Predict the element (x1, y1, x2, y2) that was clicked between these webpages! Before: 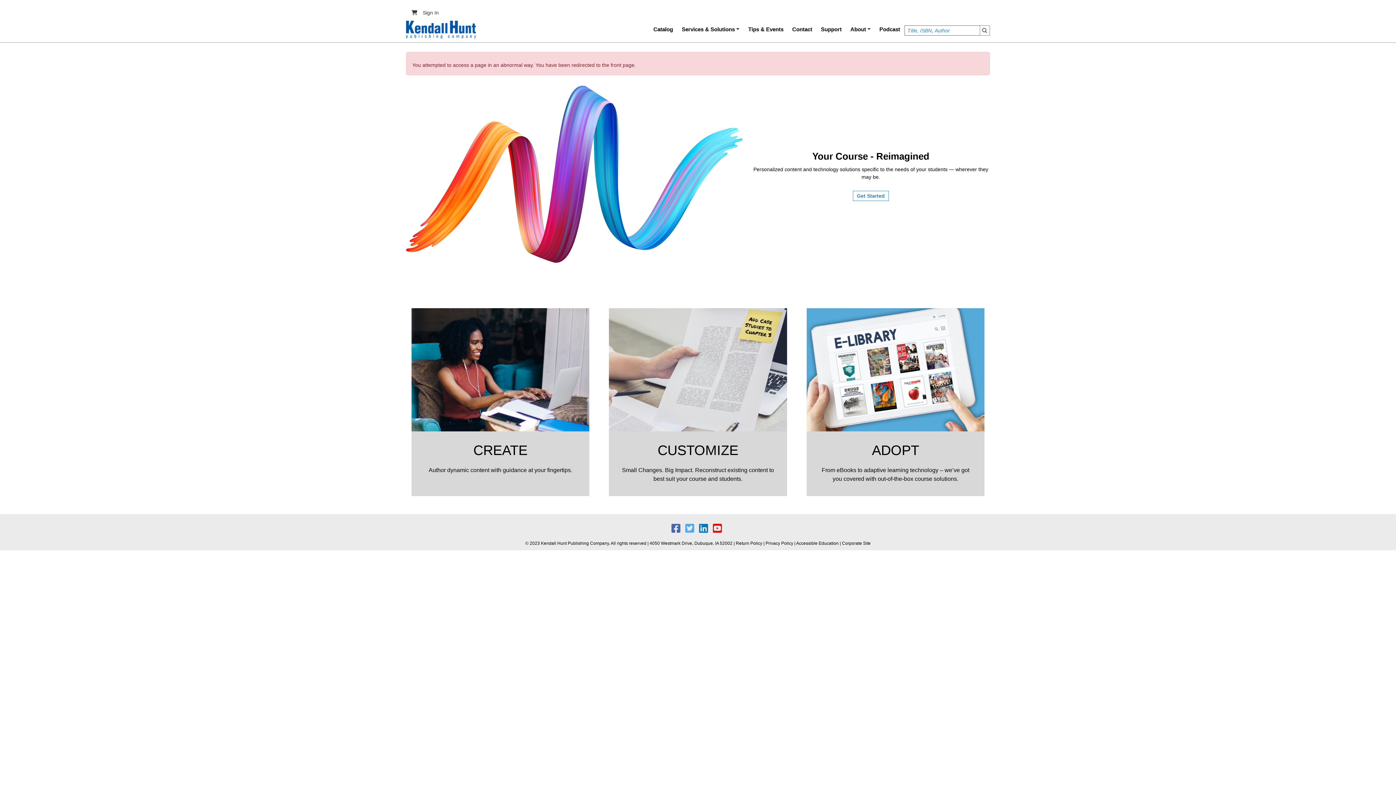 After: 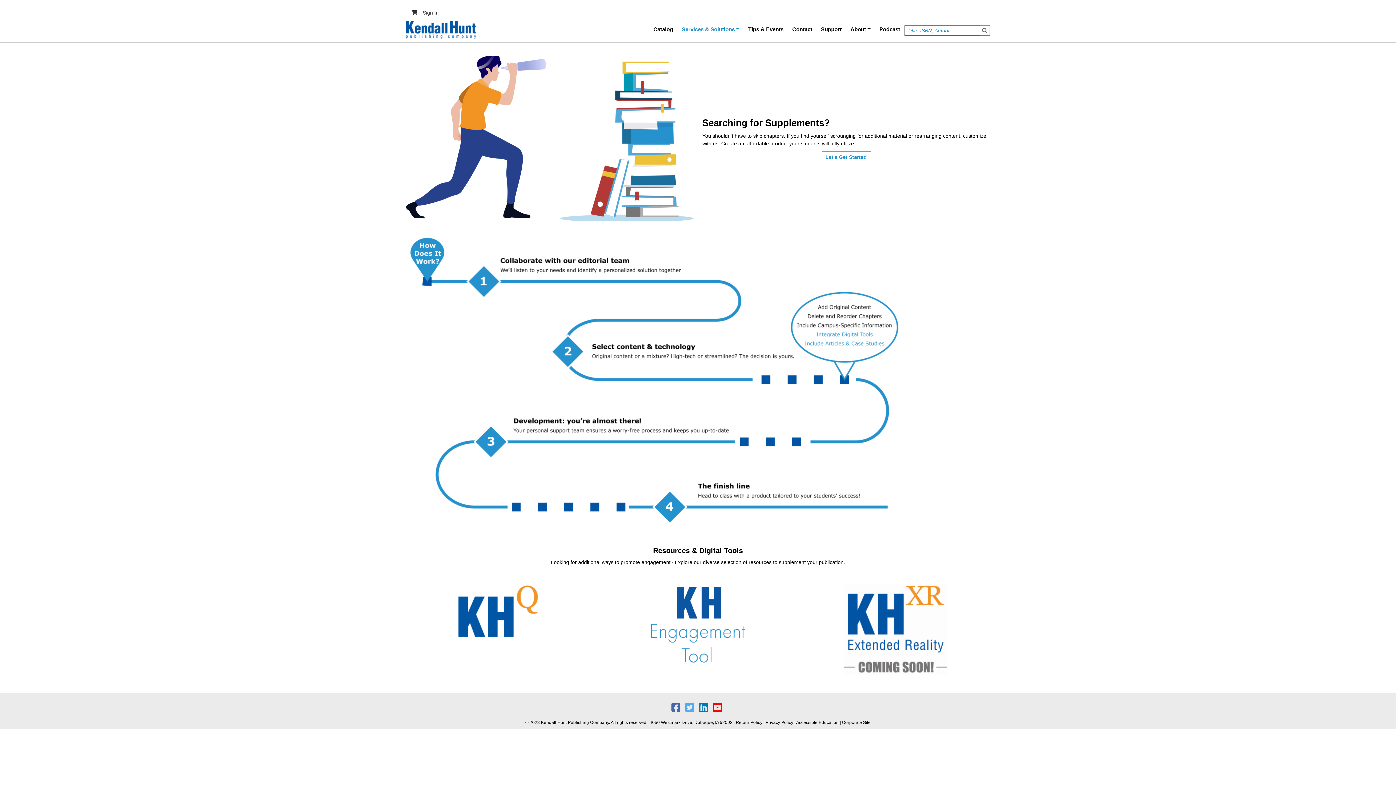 Action: bbox: (609, 308, 787, 431)